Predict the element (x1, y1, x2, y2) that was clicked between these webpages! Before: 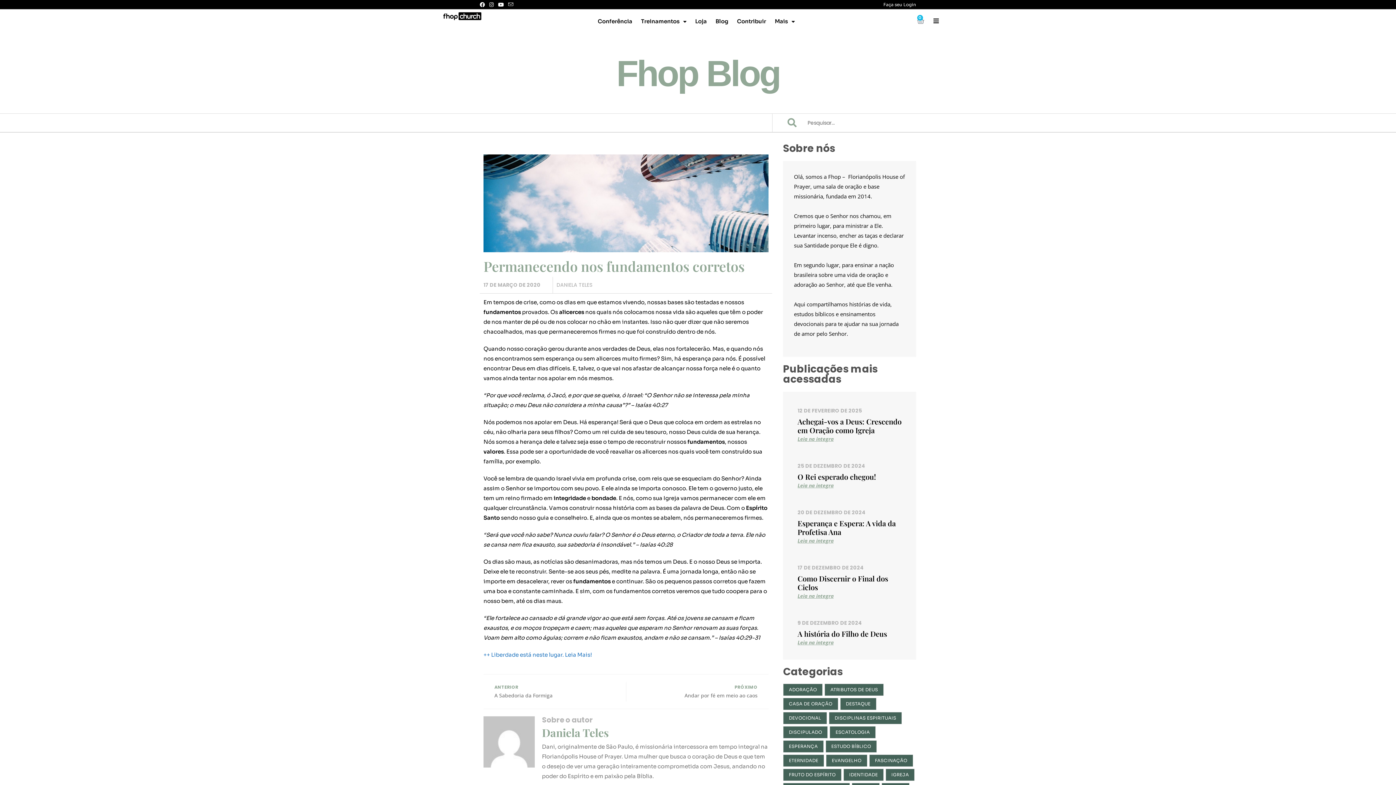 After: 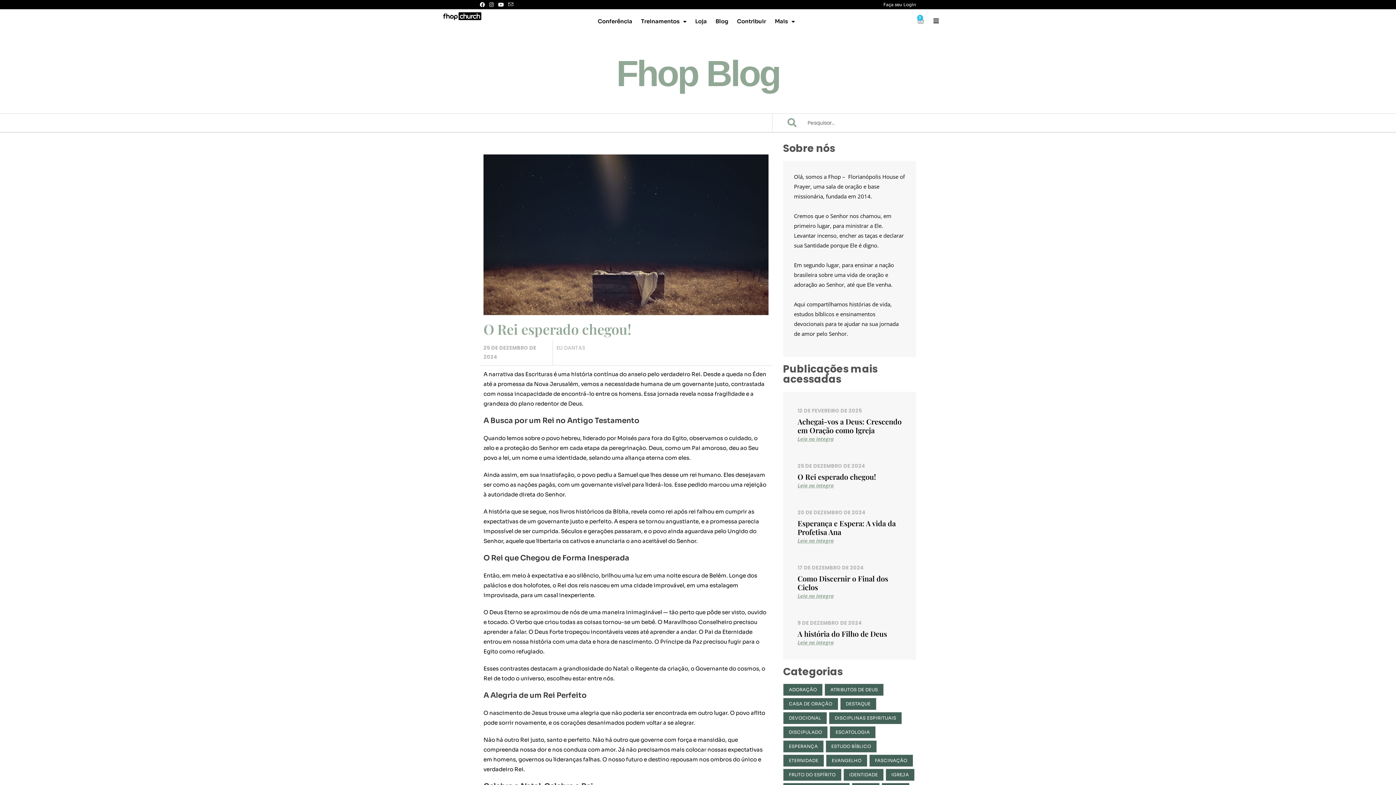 Action: bbox: (797, 472, 876, 481) label: O Rei esperado chegou!